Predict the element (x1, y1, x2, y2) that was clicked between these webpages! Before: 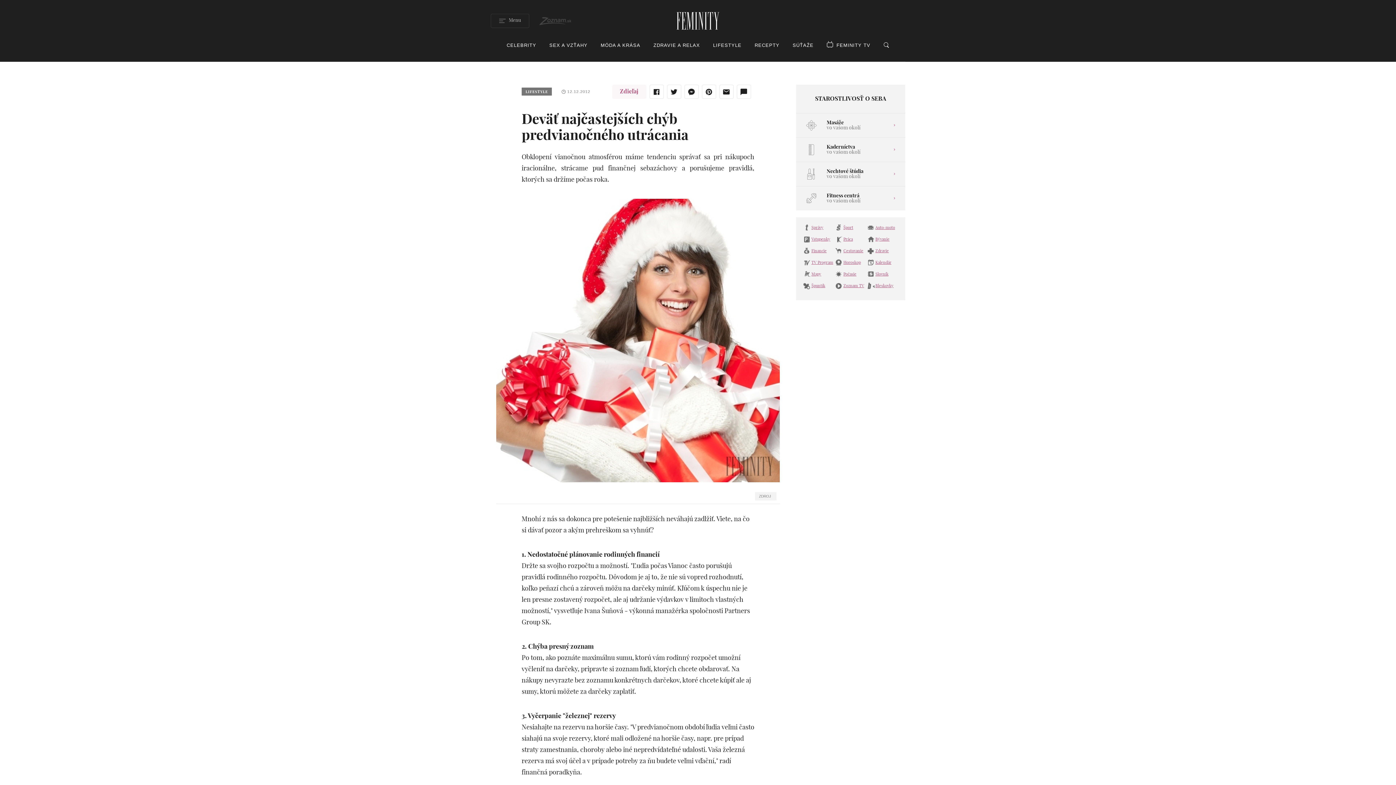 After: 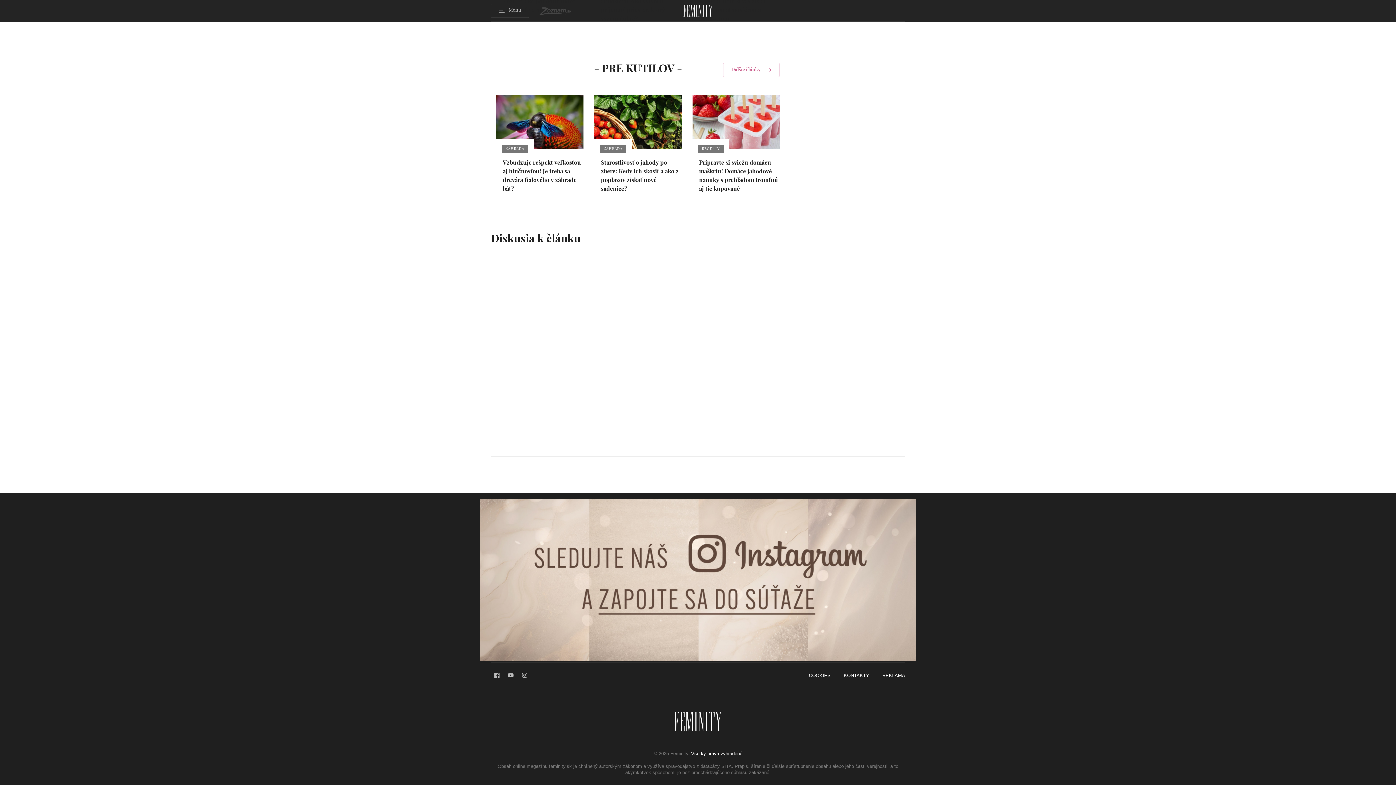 Action: bbox: (737, 84, 751, 98) label: Zdieľaj článok na diskusii